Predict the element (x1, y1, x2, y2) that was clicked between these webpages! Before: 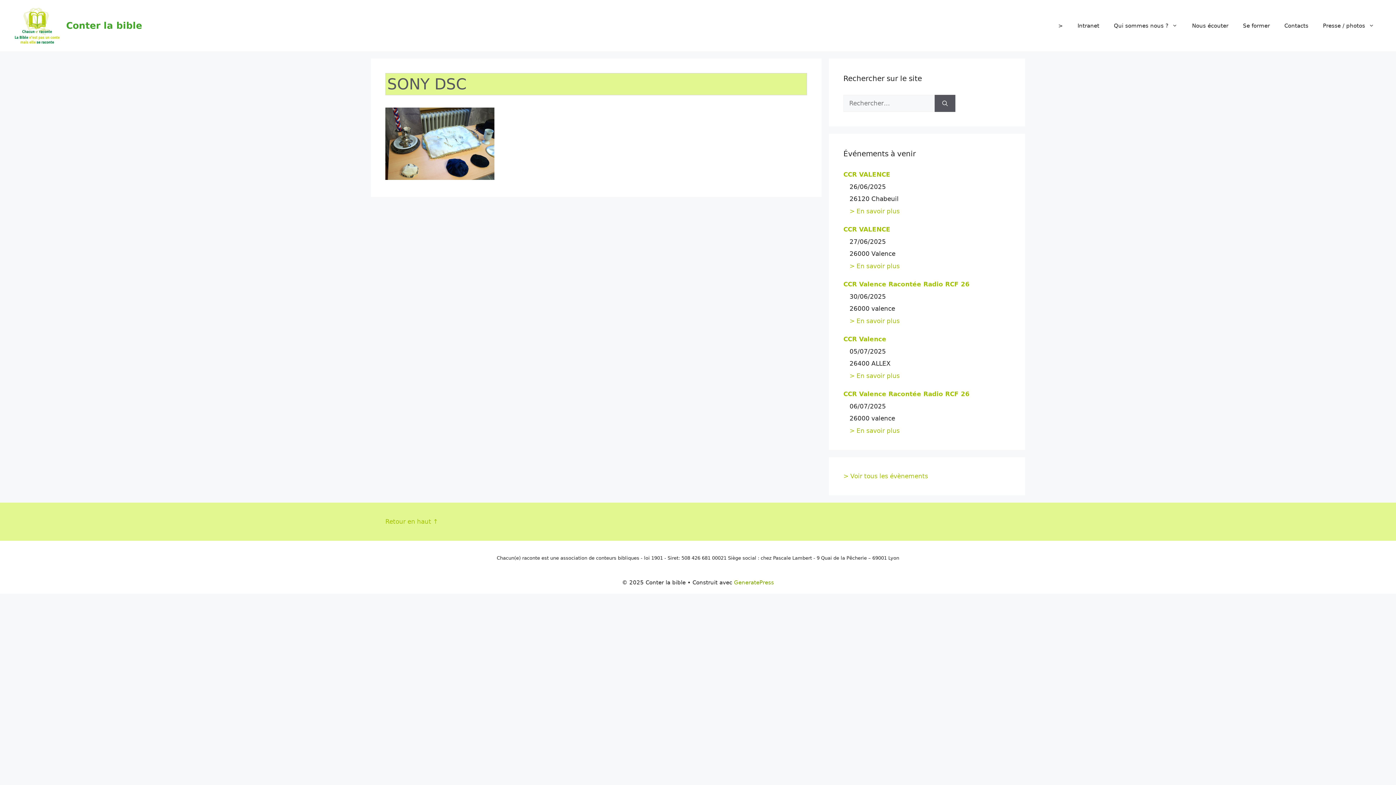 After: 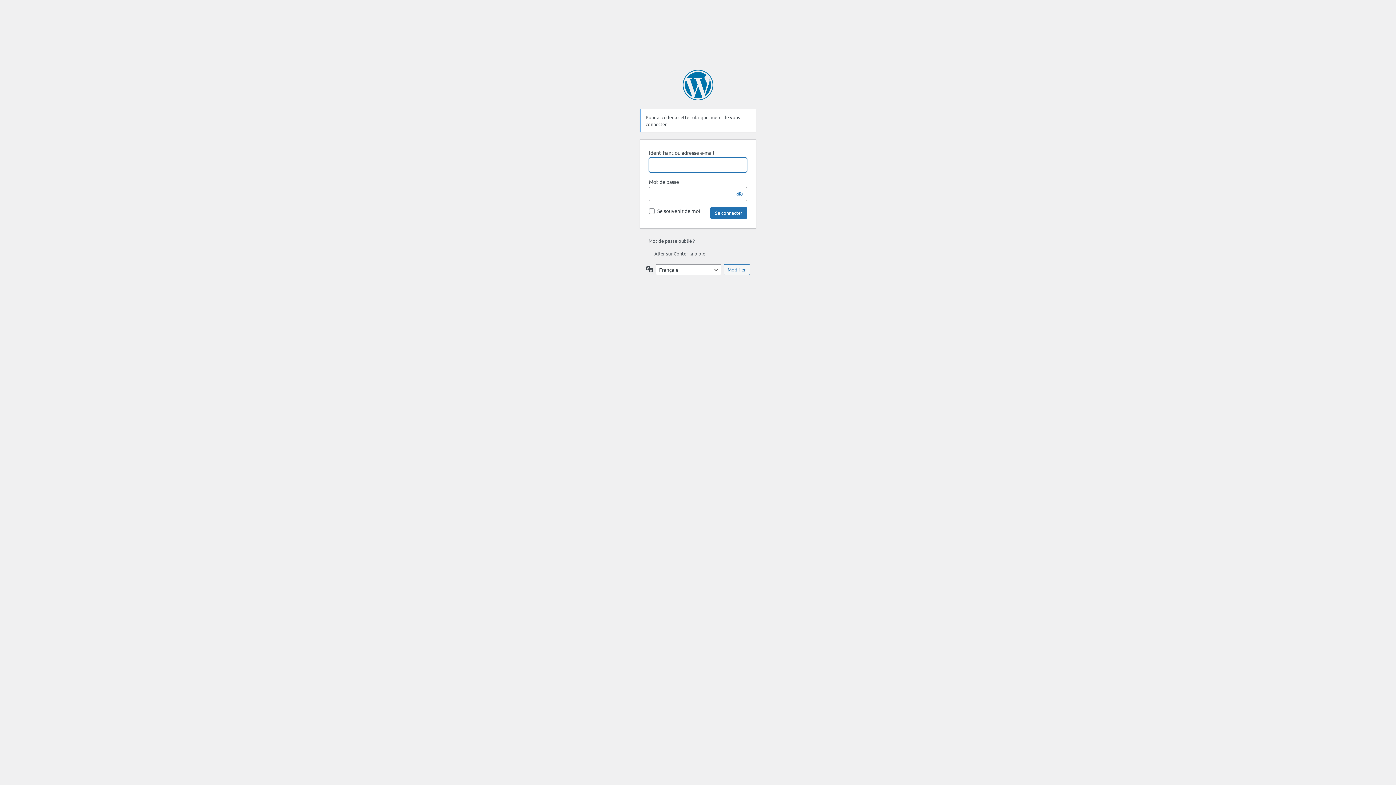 Action: bbox: (1070, 14, 1106, 36) label: Intranet